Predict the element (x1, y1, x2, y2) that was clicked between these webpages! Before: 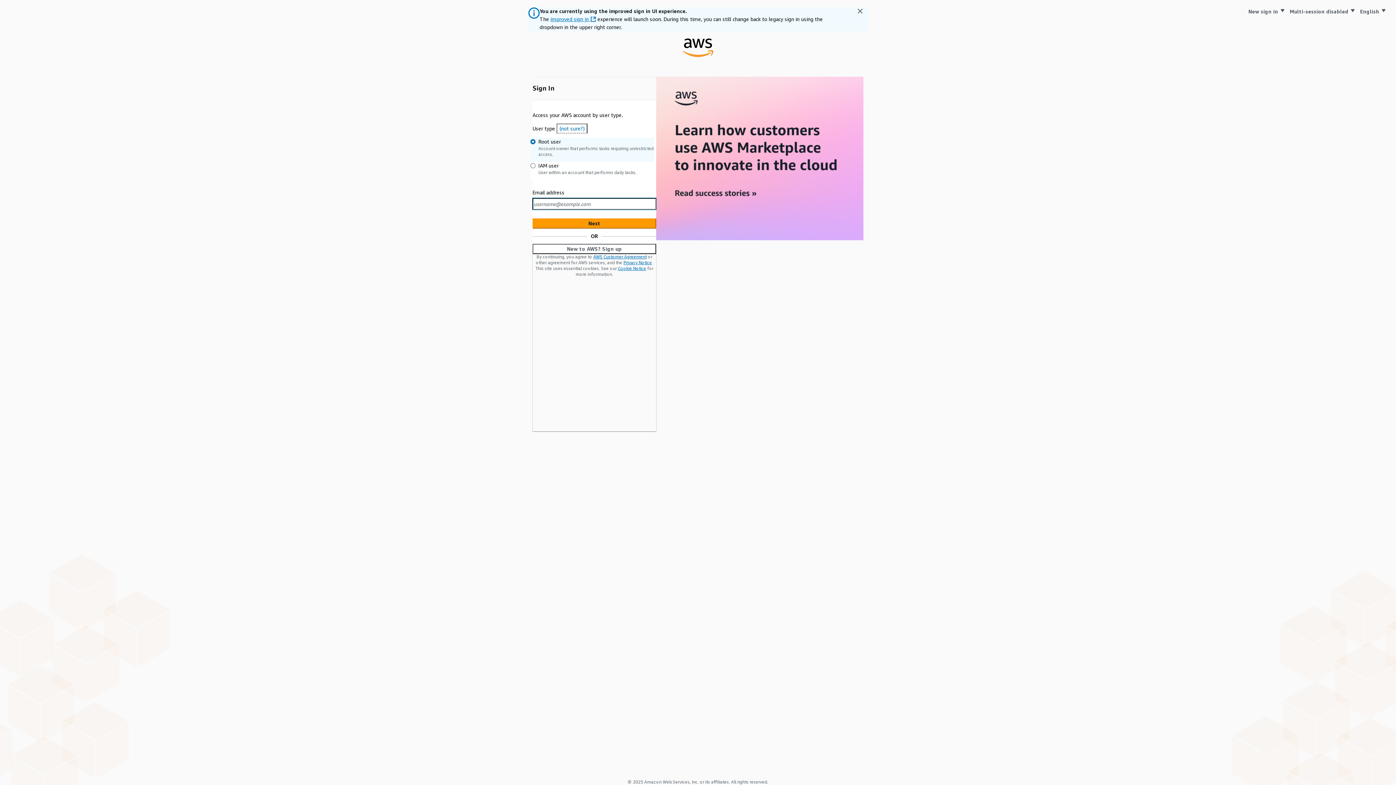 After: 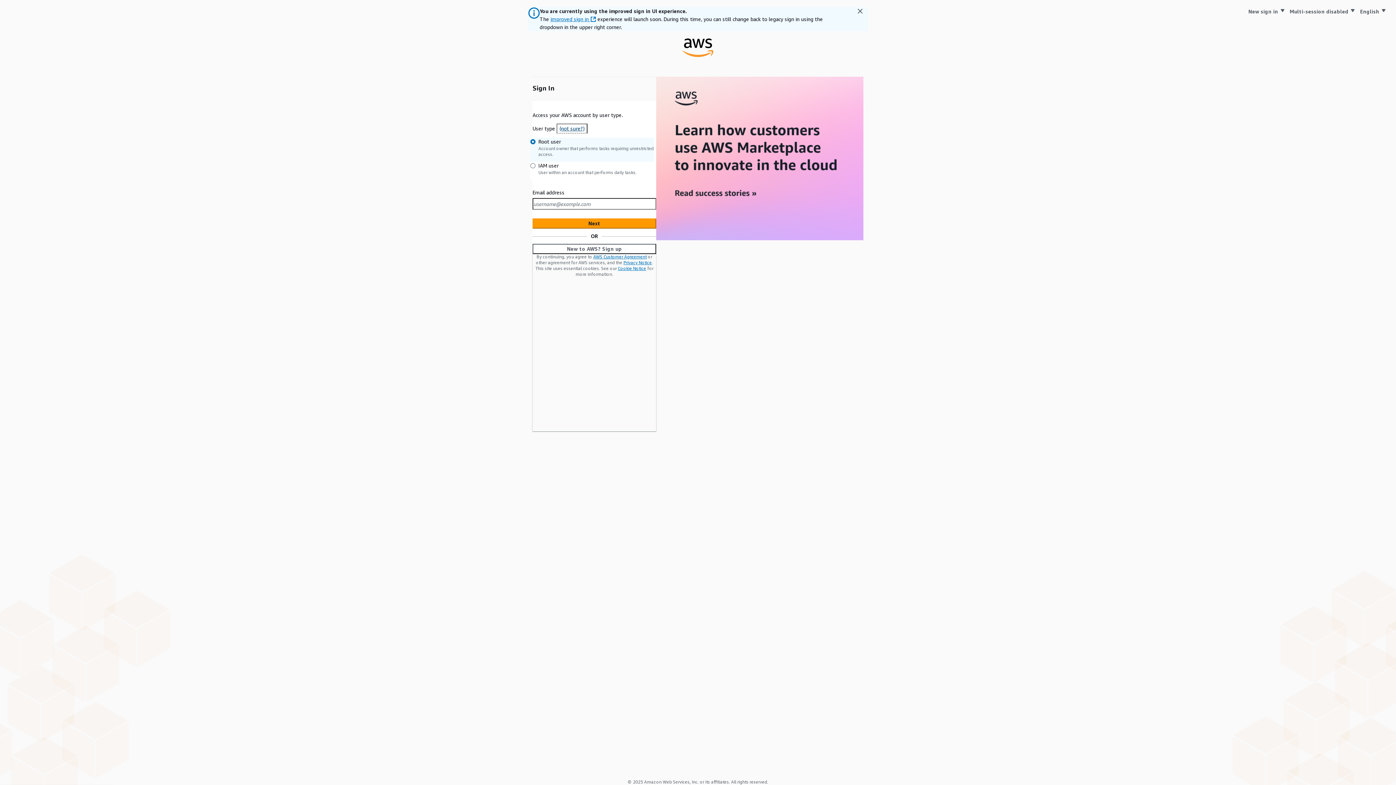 Action: bbox: (556, 123, 587, 133) label: (not sure?)